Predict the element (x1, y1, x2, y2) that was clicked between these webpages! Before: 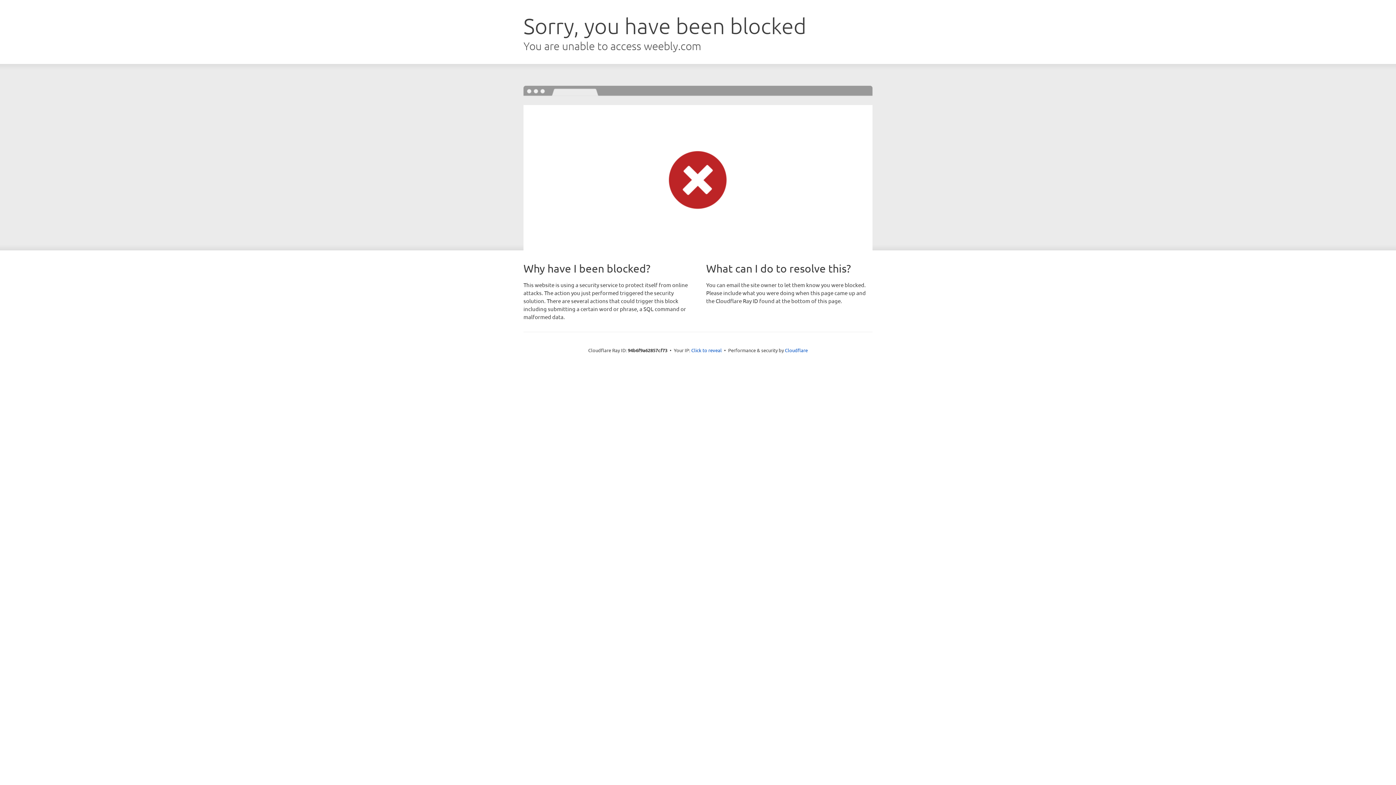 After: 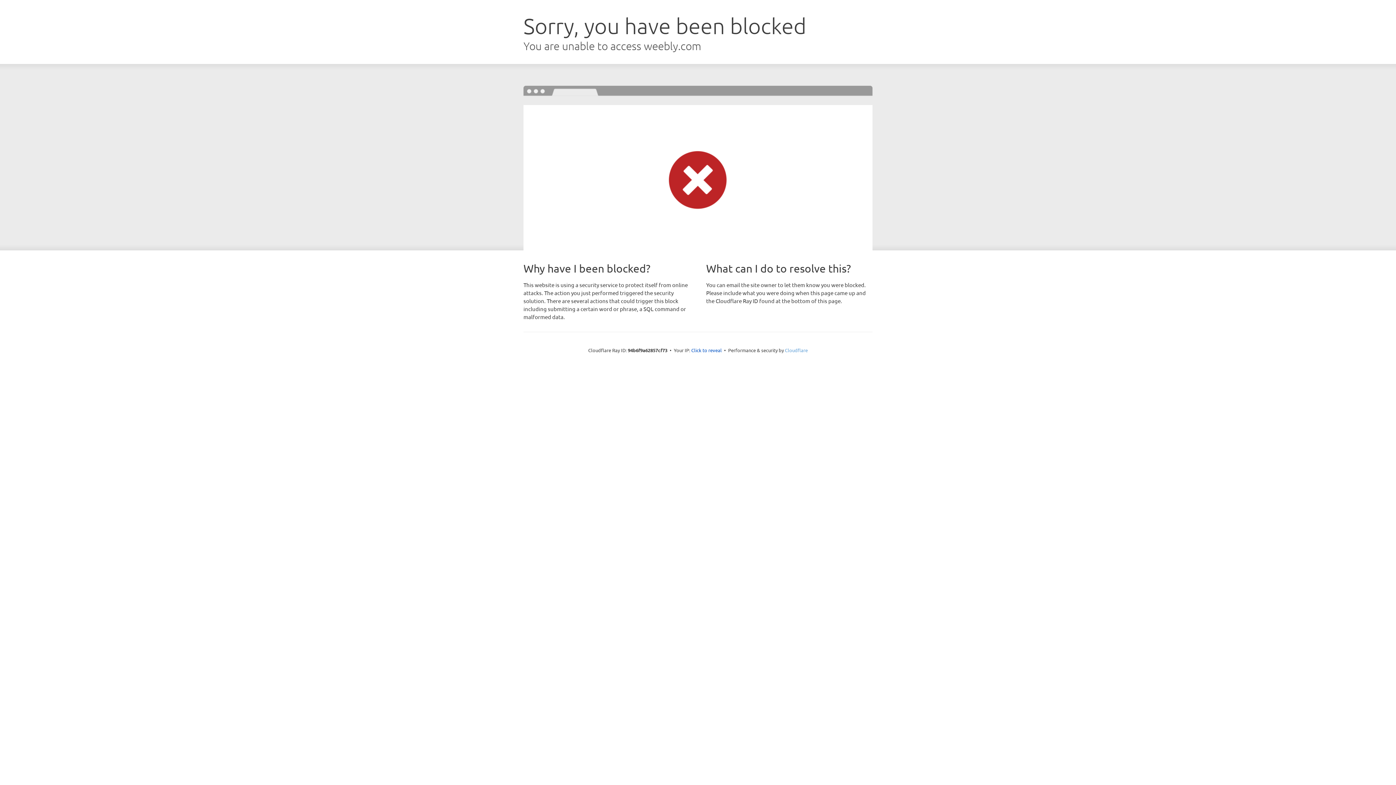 Action: bbox: (785, 347, 808, 353) label: Cloudflare